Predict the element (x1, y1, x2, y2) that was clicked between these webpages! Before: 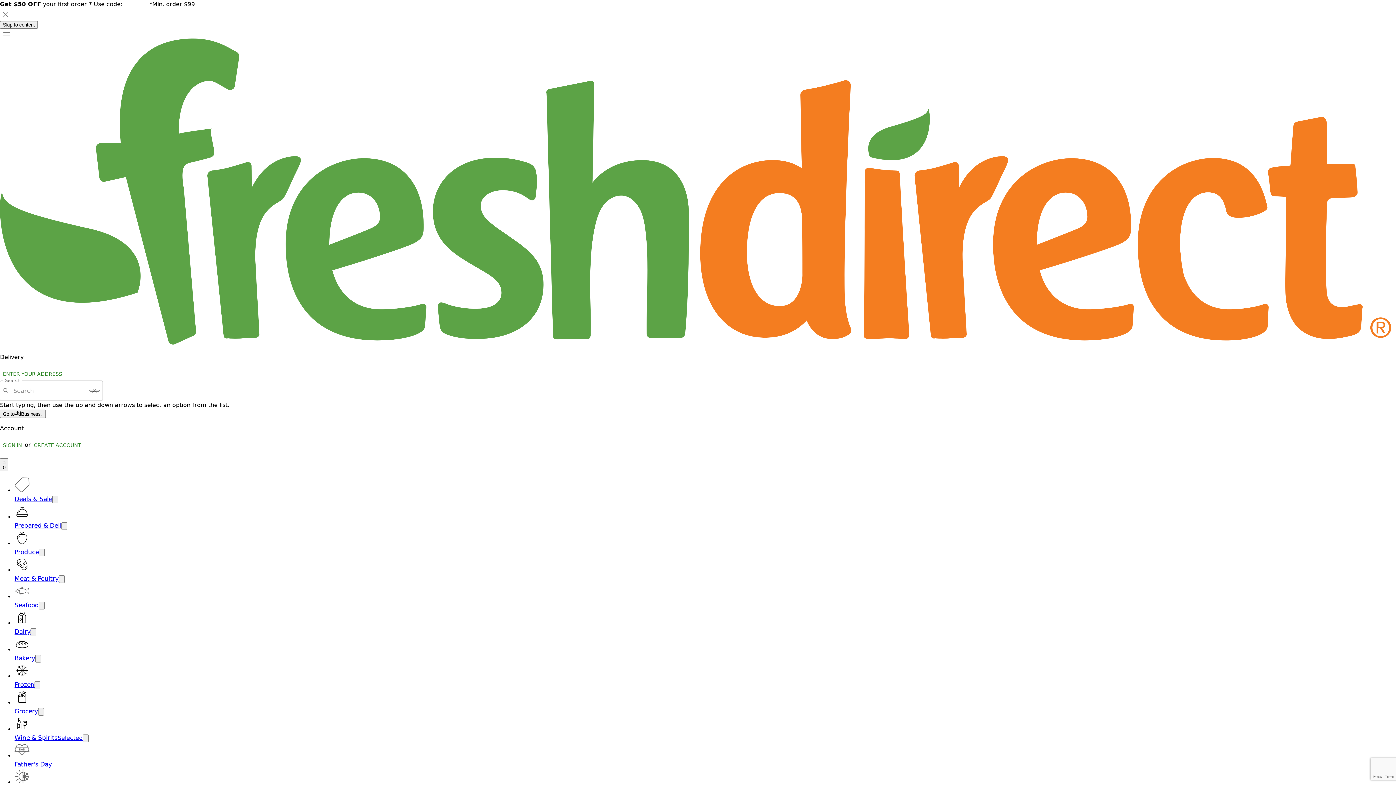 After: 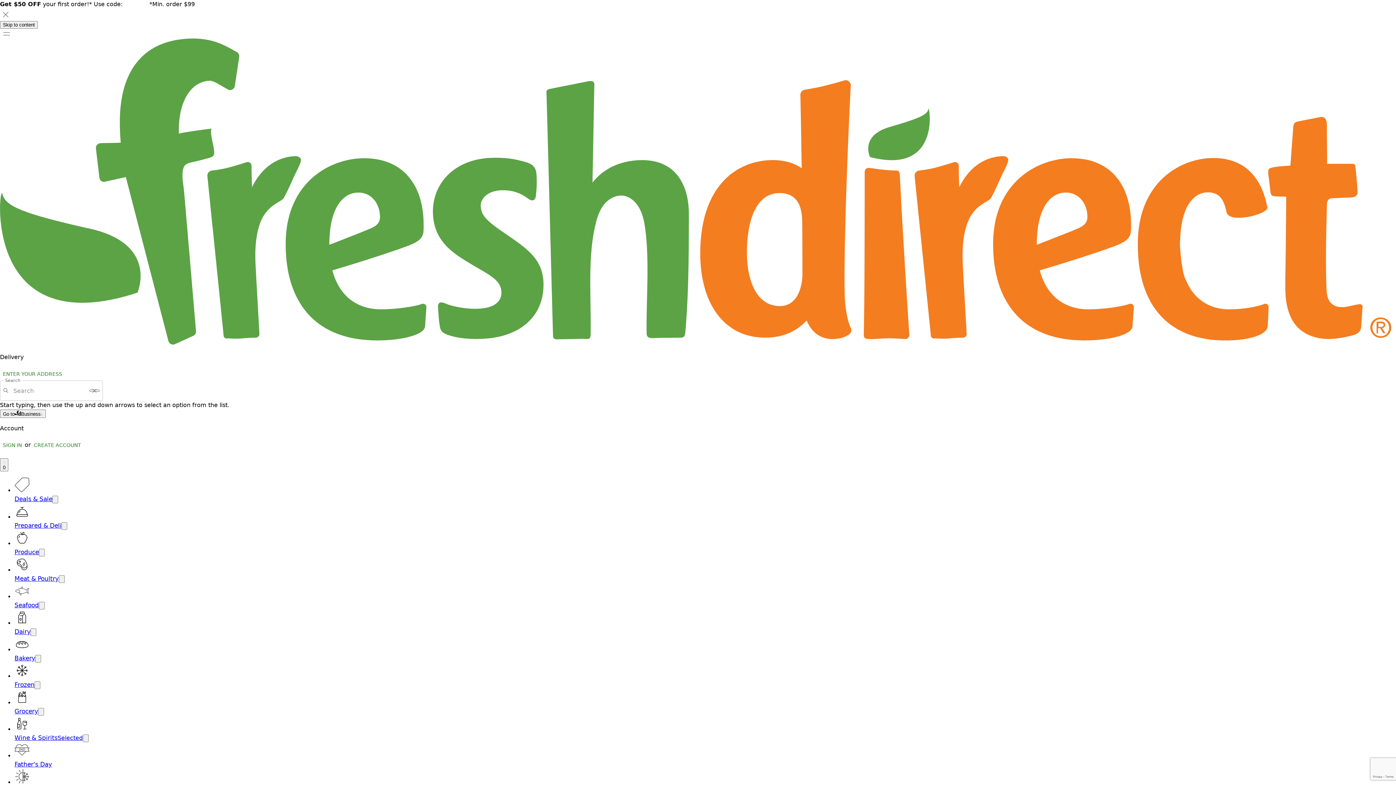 Action: label: NEW50 bbox: (124, 0, 147, 7)